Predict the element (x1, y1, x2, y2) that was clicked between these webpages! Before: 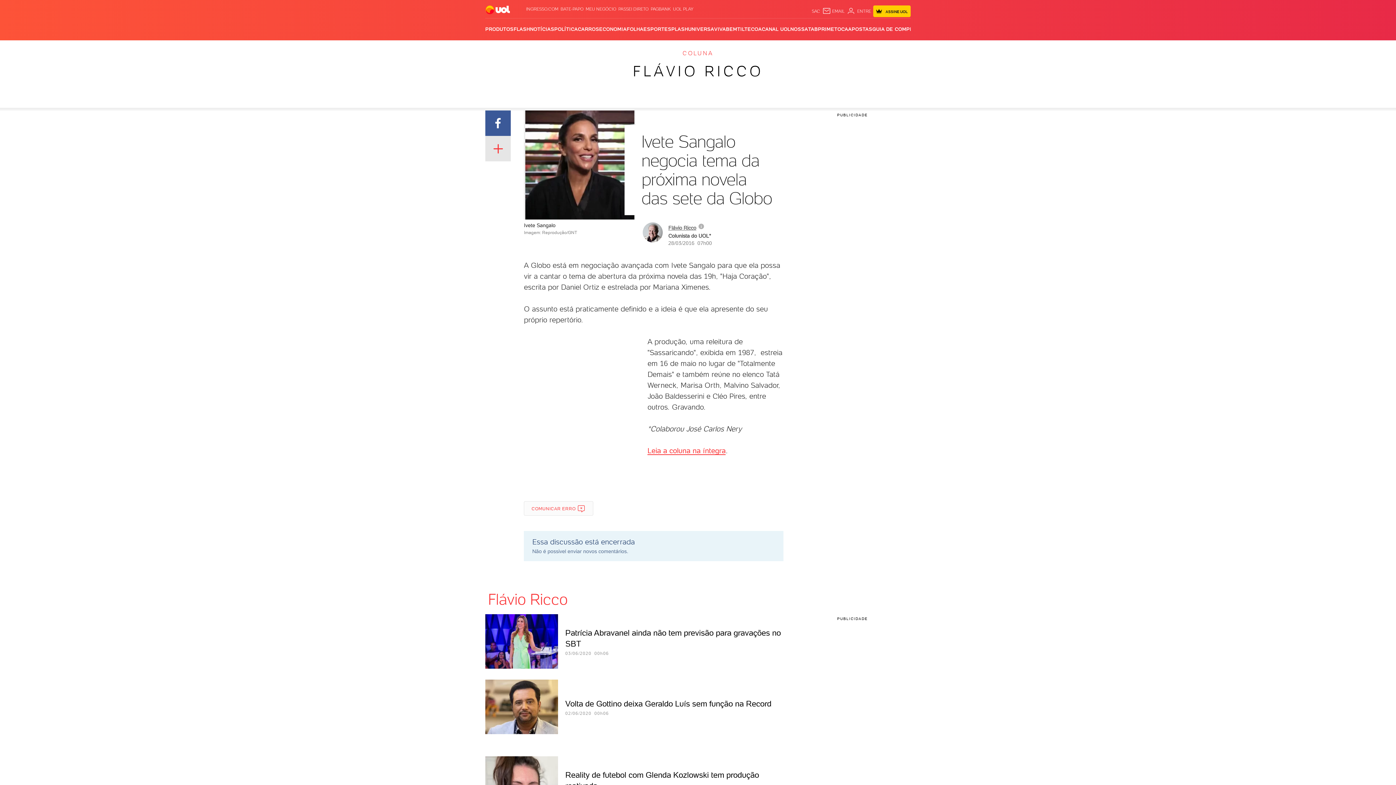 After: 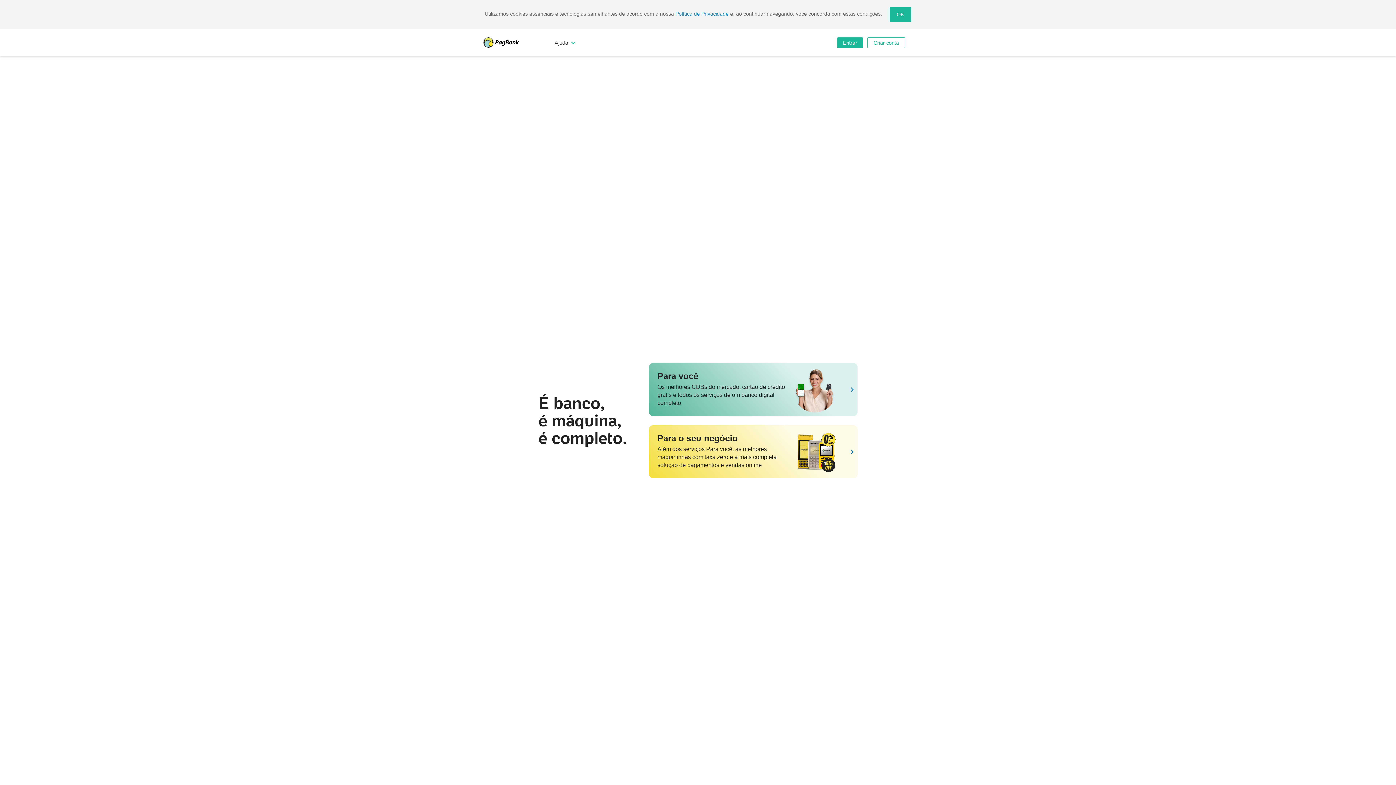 Action: bbox: (650, 6, 670, 11) label: PAGBANK